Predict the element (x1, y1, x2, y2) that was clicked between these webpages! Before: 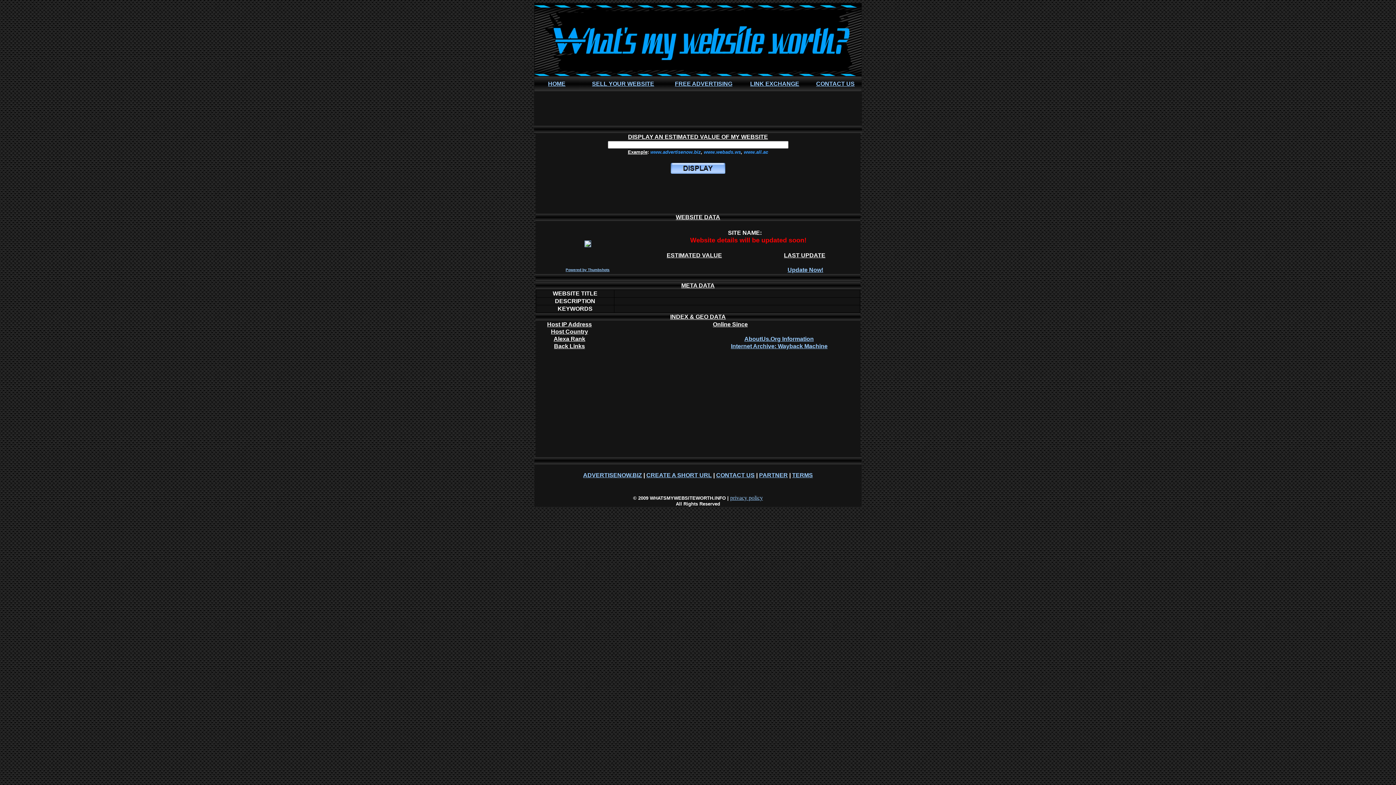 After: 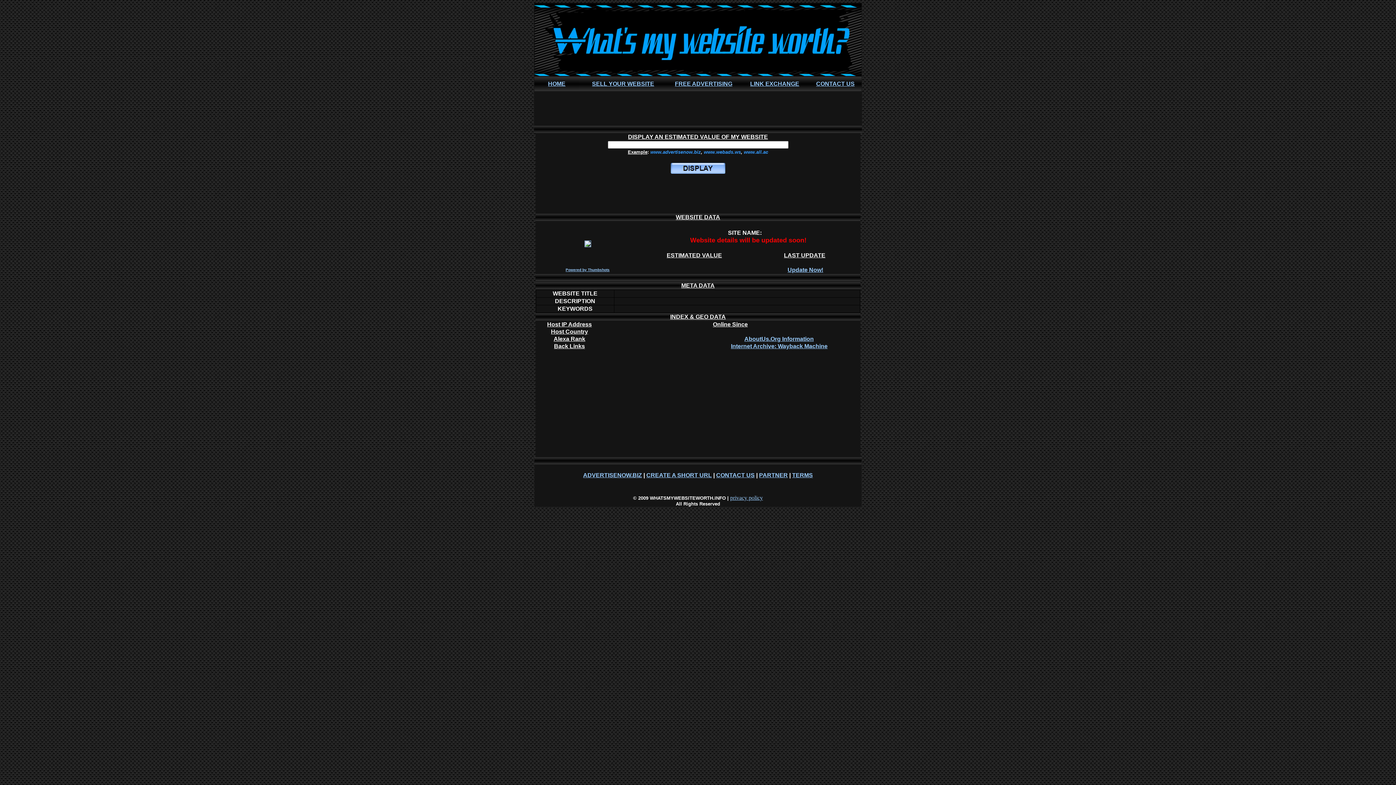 Action: label: owered by  bbox: (568, 266, 588, 272)